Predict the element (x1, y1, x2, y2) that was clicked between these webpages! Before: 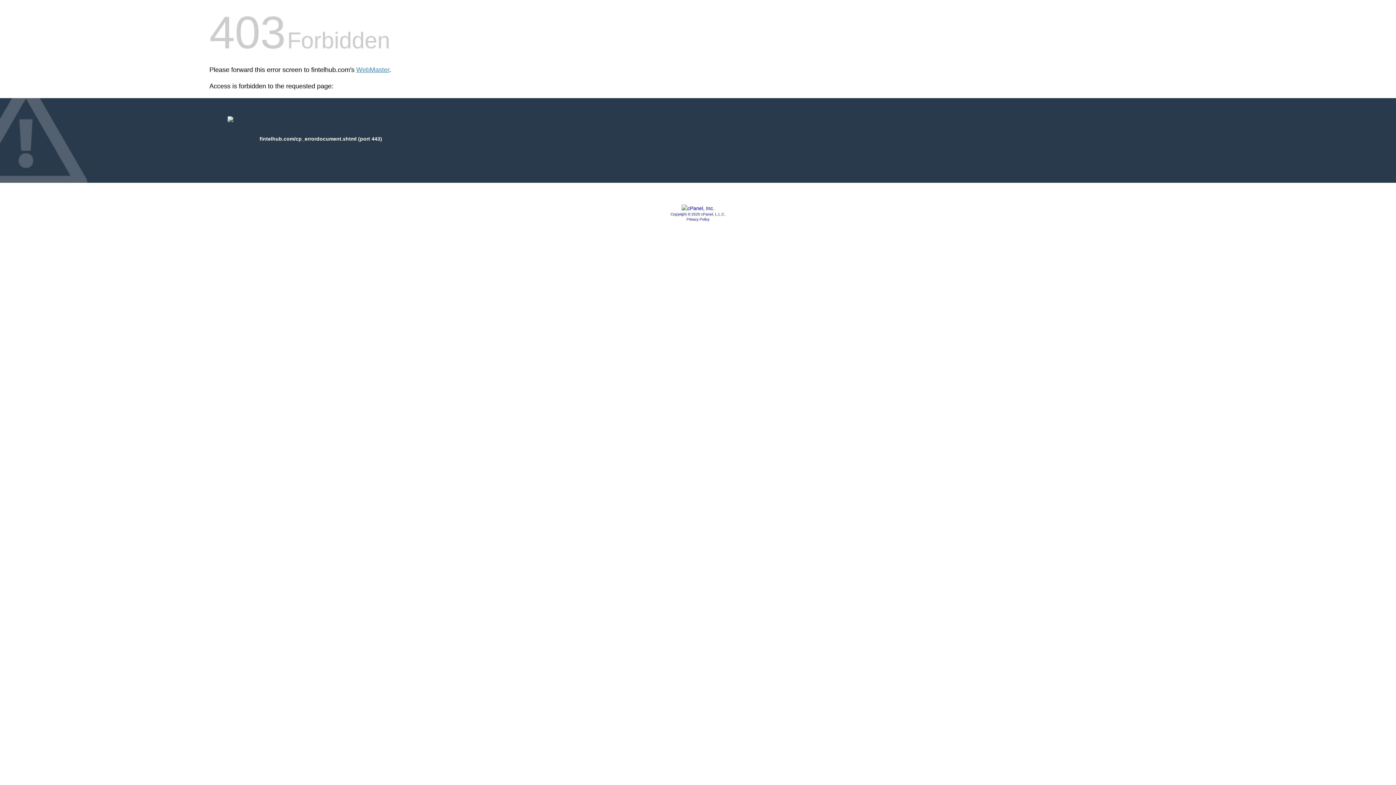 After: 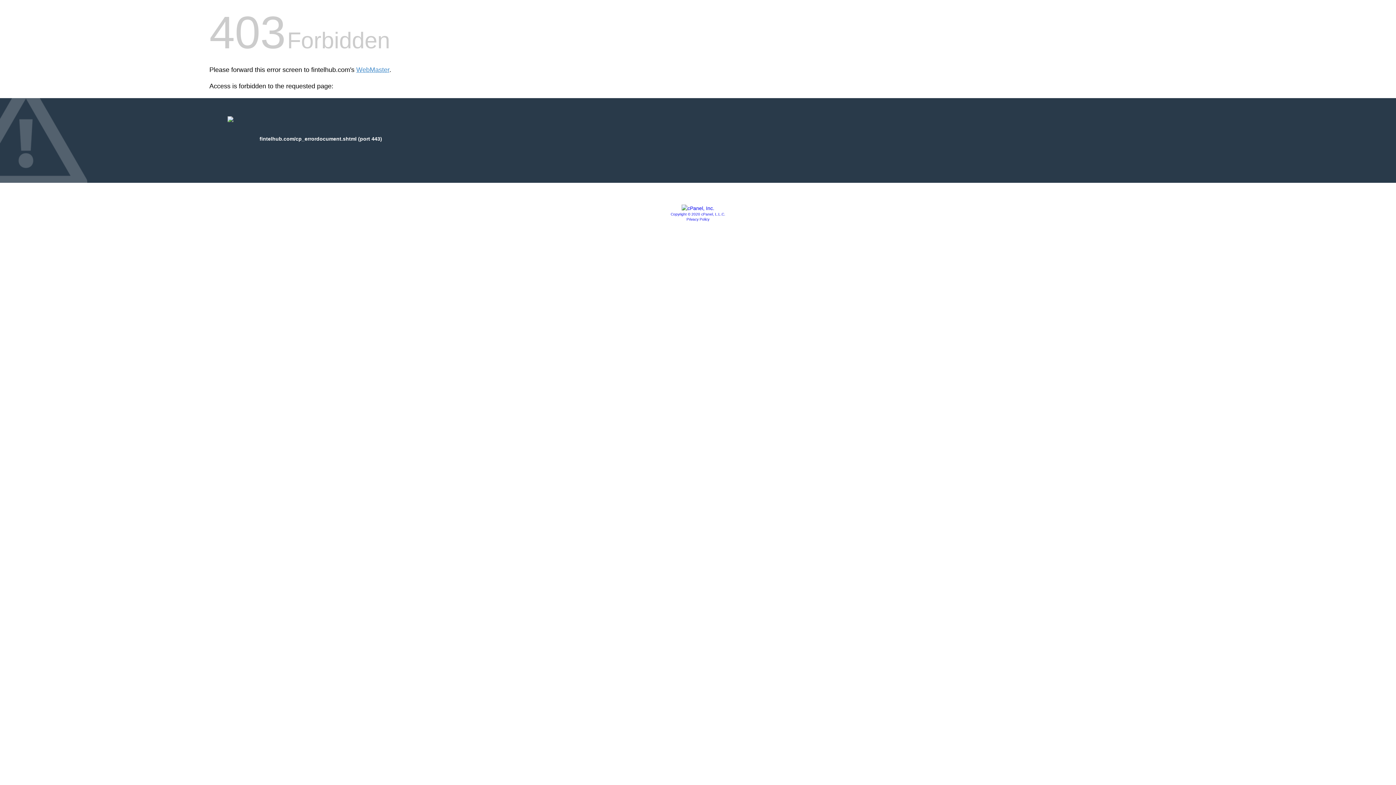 Action: bbox: (681, 205, 714, 211)